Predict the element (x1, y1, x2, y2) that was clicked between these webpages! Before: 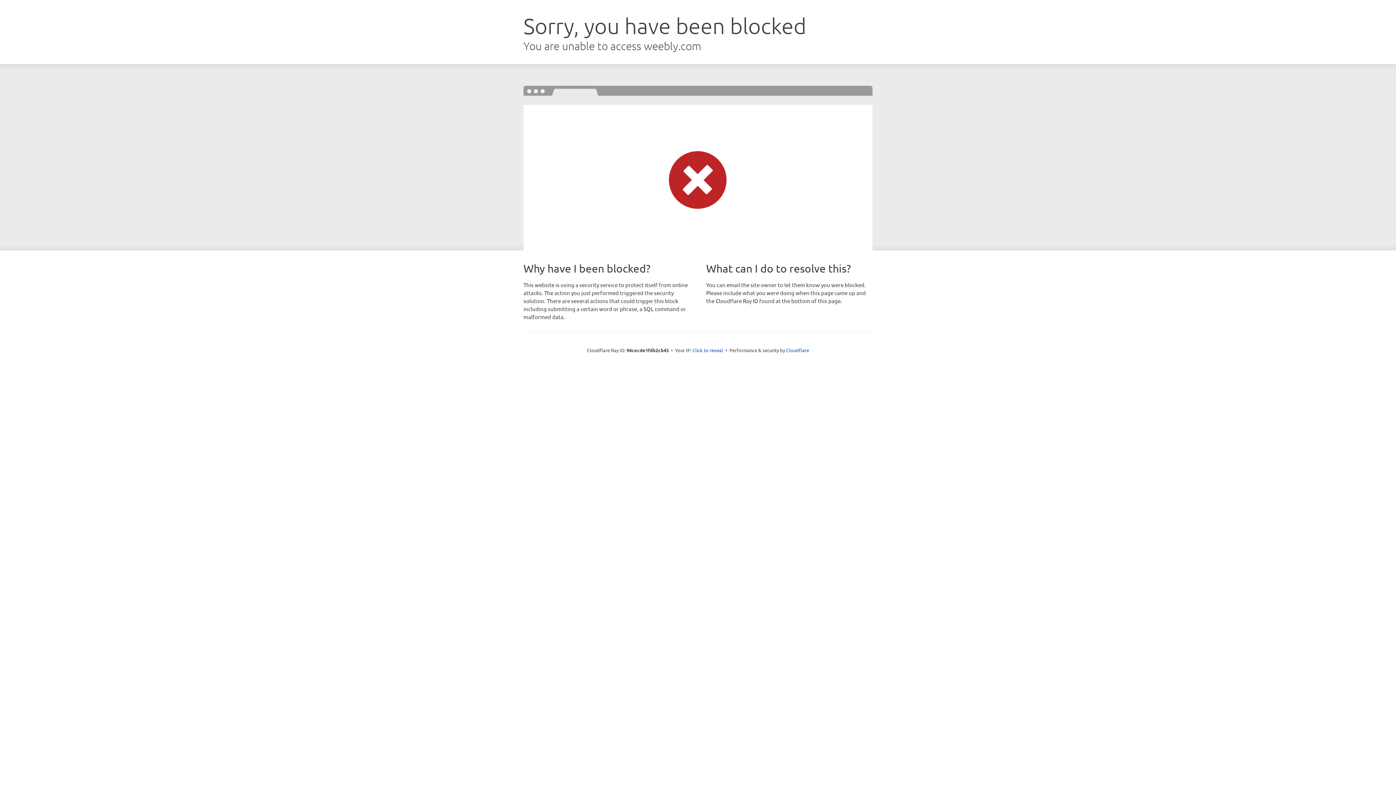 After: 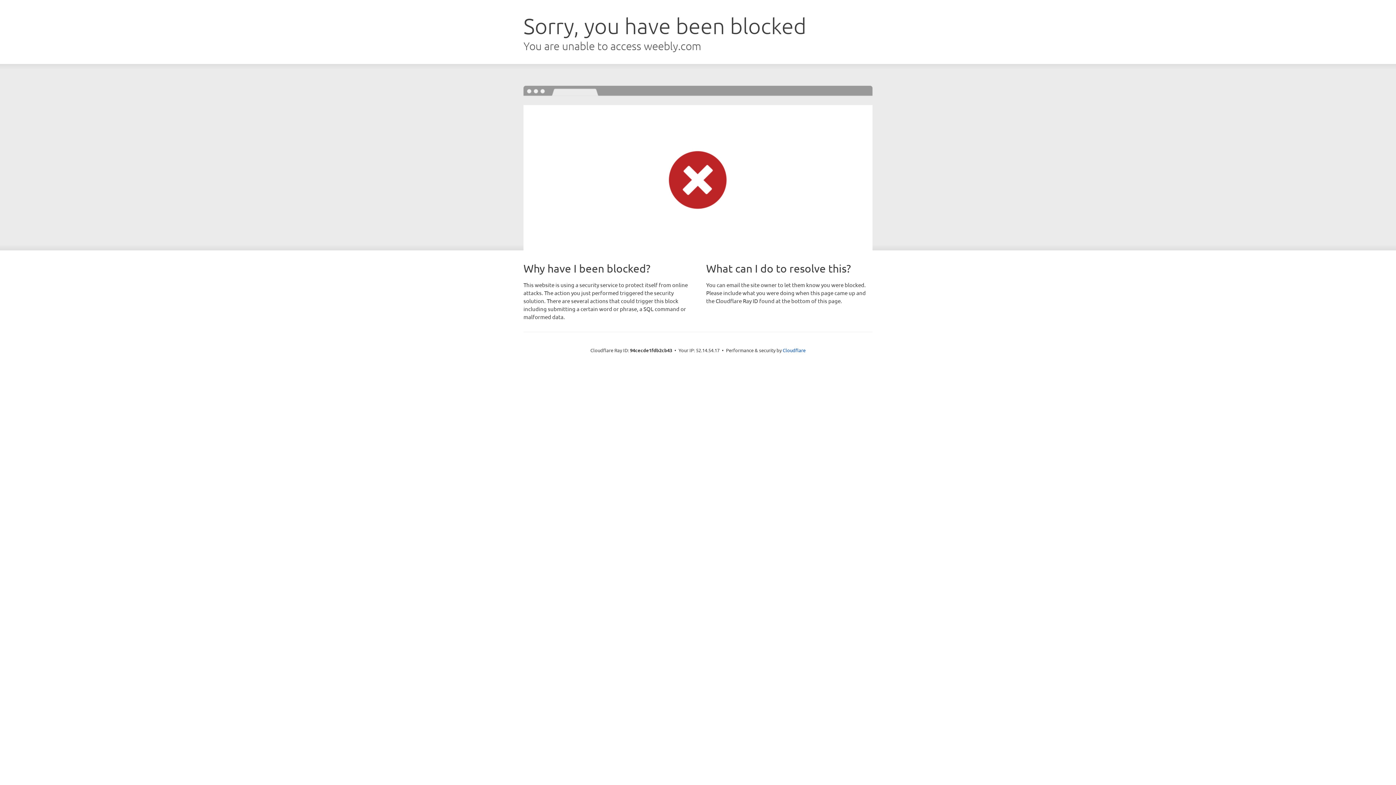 Action: label: Click to reveal bbox: (692, 346, 723, 353)